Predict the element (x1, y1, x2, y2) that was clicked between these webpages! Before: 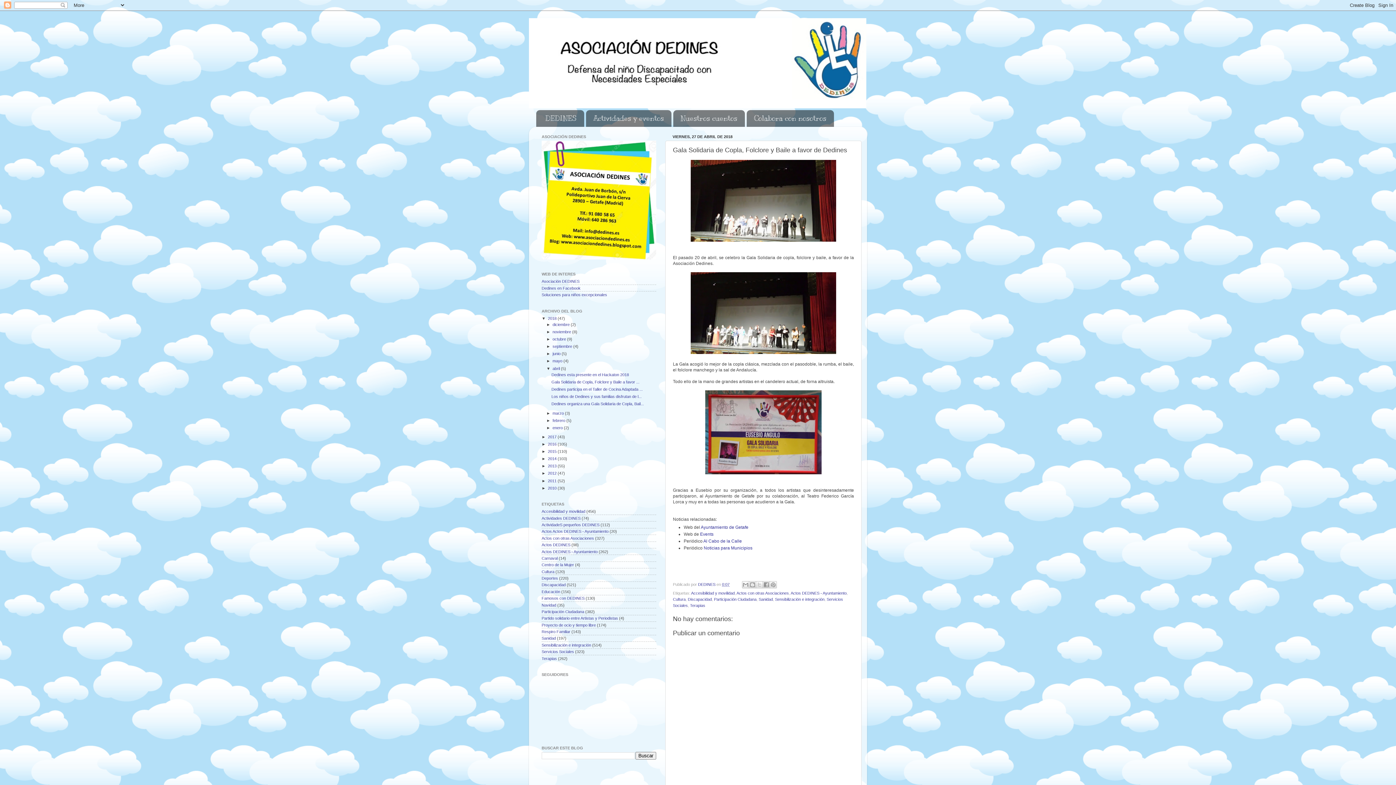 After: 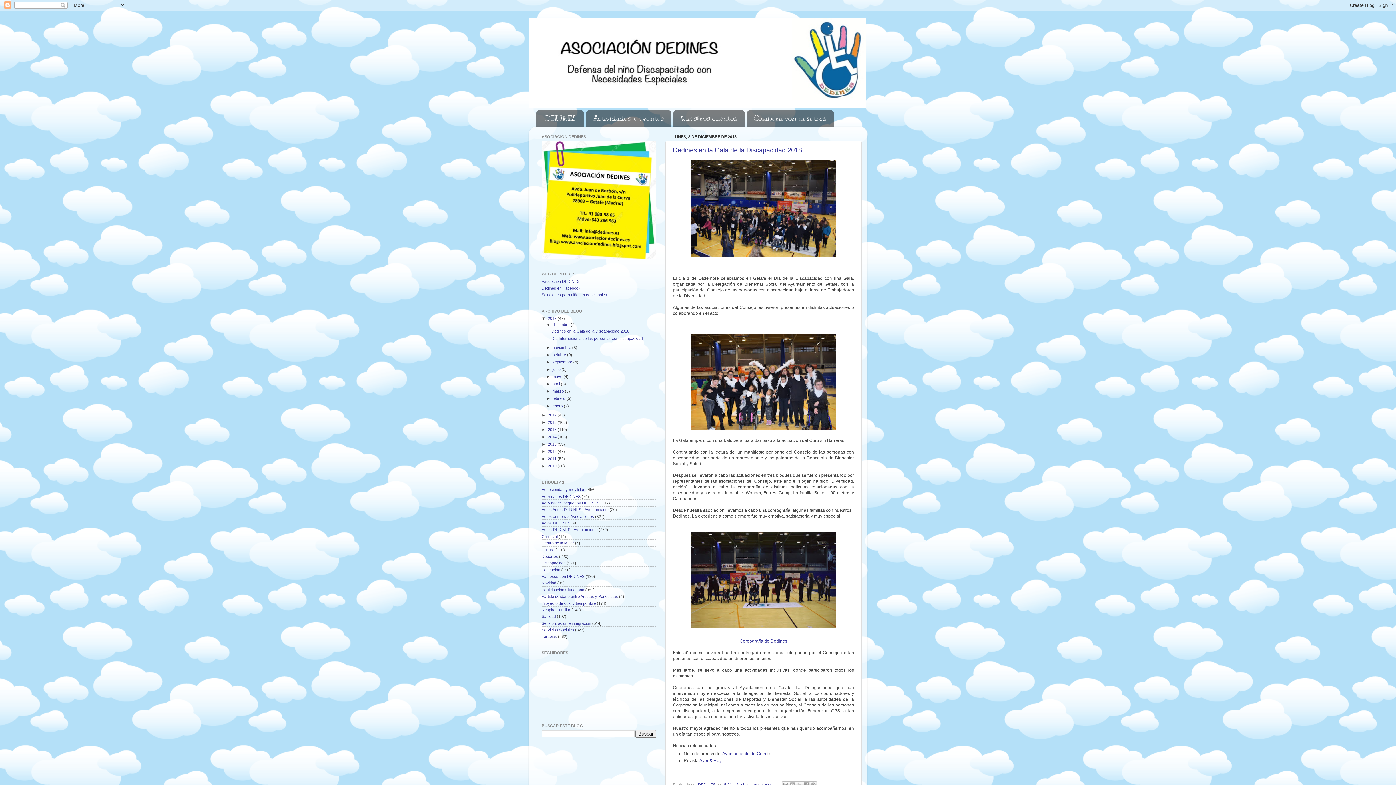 Action: bbox: (548, 316, 557, 320) label: 2018 